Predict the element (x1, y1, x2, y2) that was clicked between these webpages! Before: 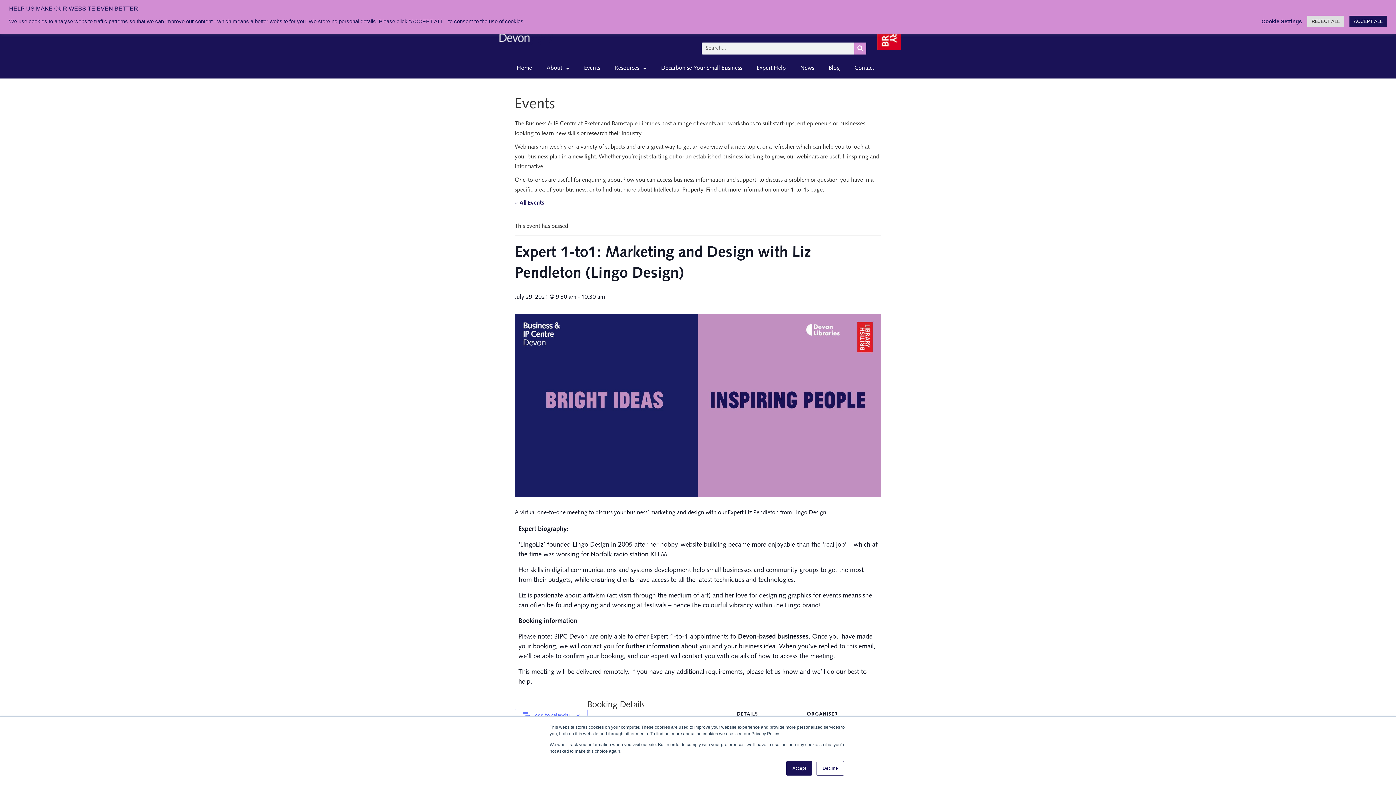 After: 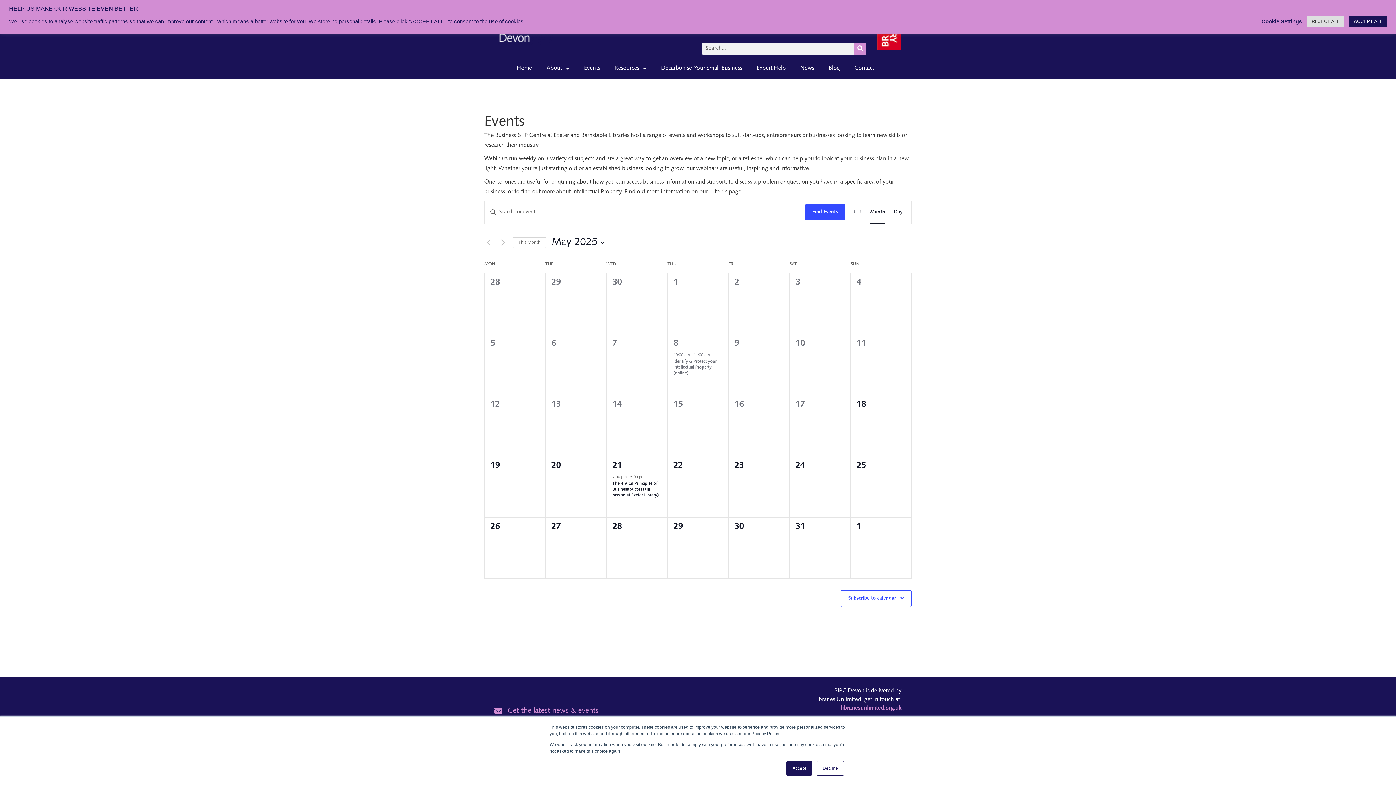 Action: bbox: (514, 200, 544, 206) label: « All Events